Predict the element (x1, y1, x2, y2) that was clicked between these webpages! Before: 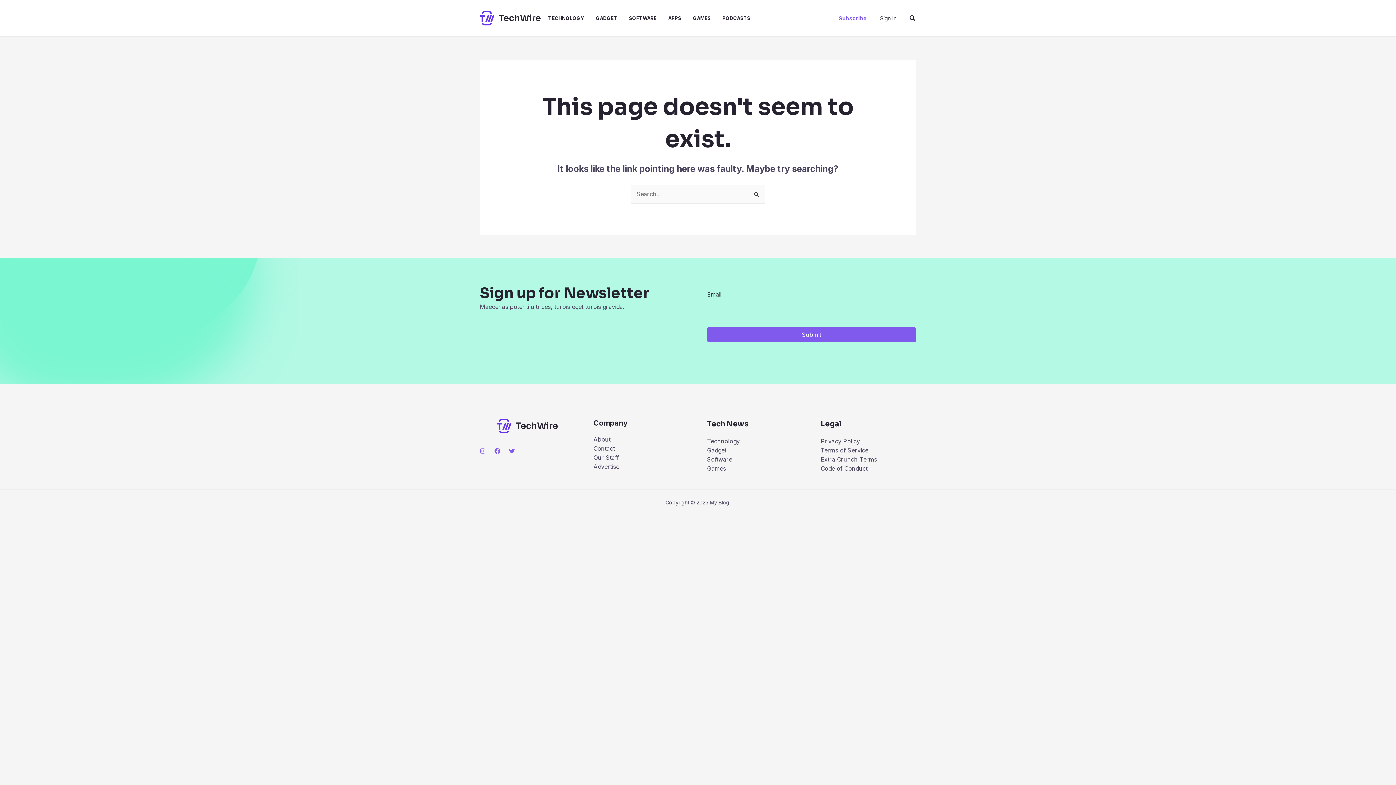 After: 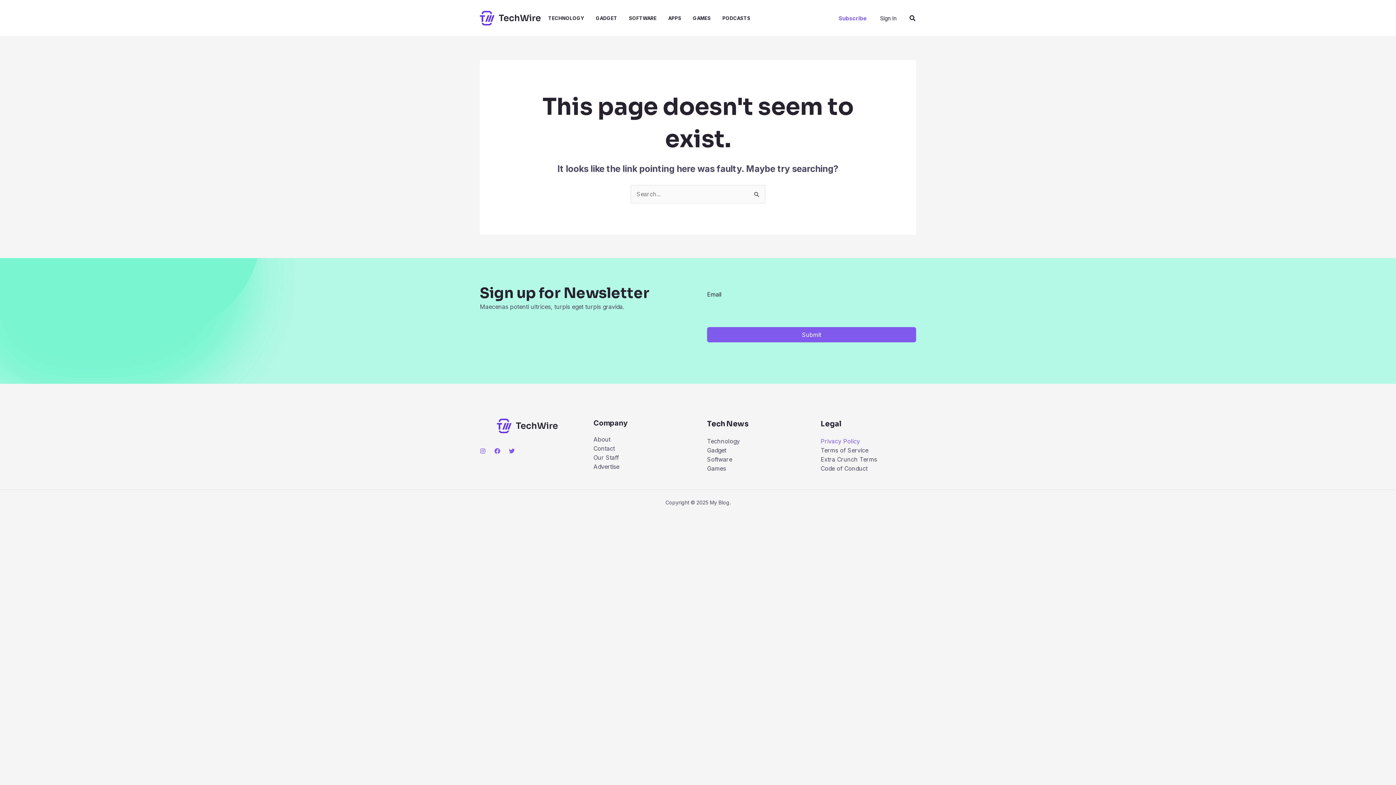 Action: bbox: (820, 437, 860, 445) label: Privacy Policy